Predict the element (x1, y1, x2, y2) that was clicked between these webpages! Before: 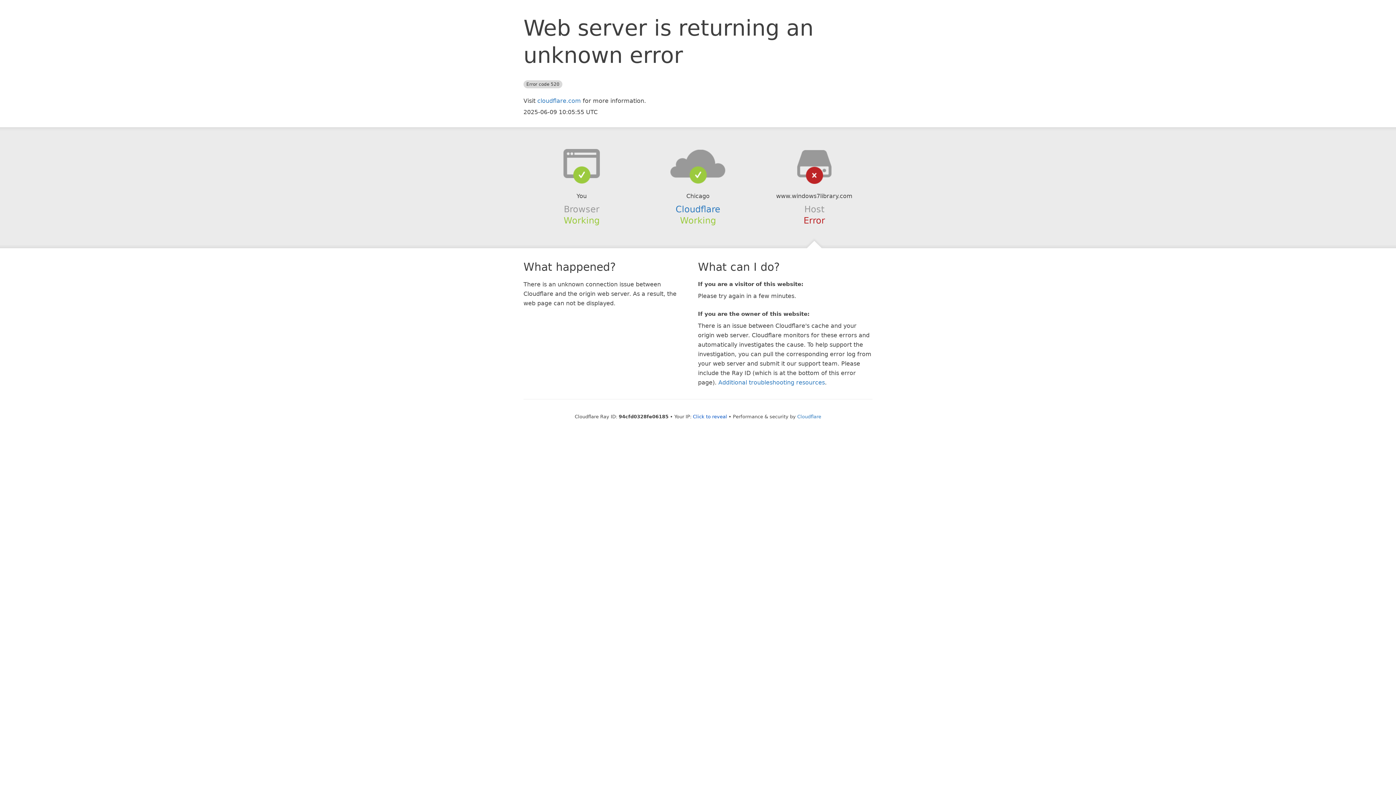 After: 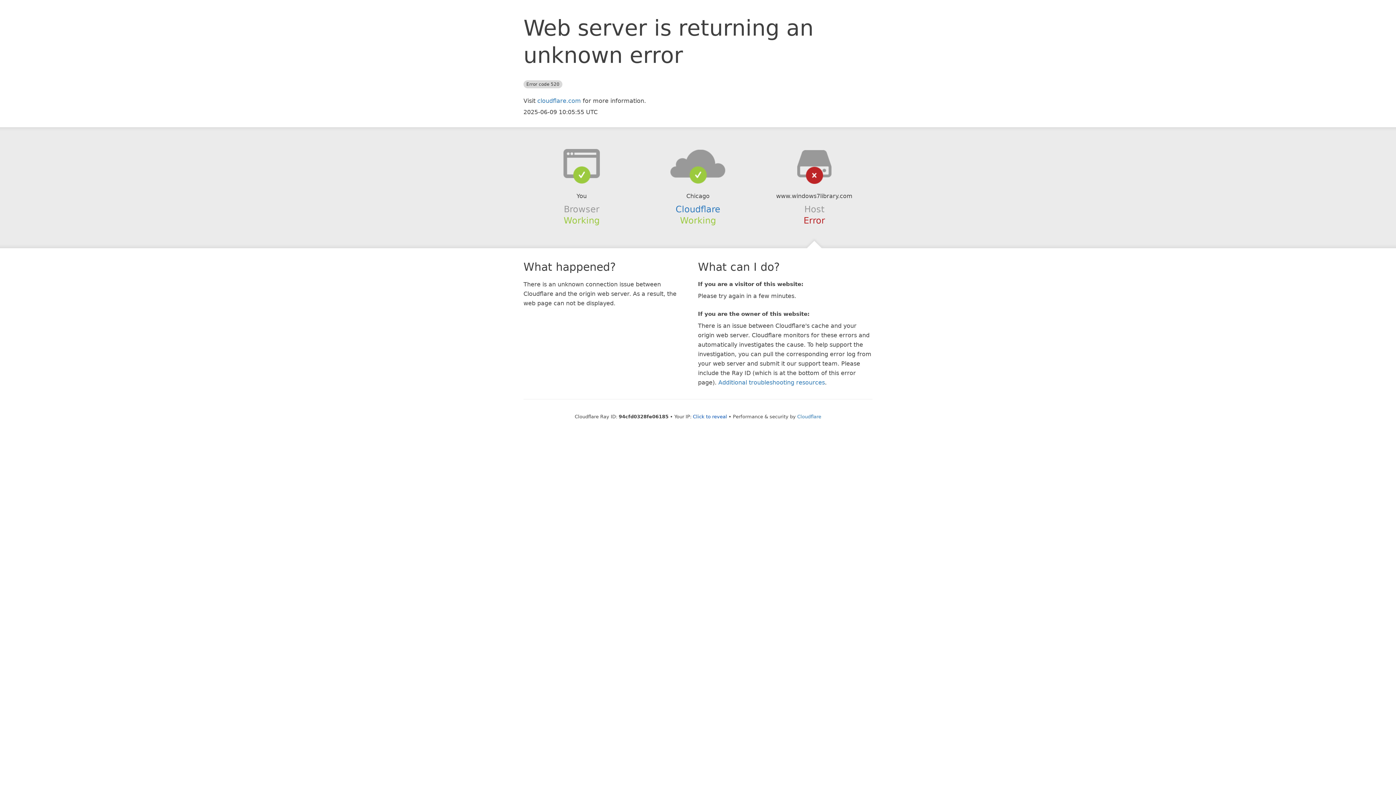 Action: bbox: (639, 148, 756, 178)